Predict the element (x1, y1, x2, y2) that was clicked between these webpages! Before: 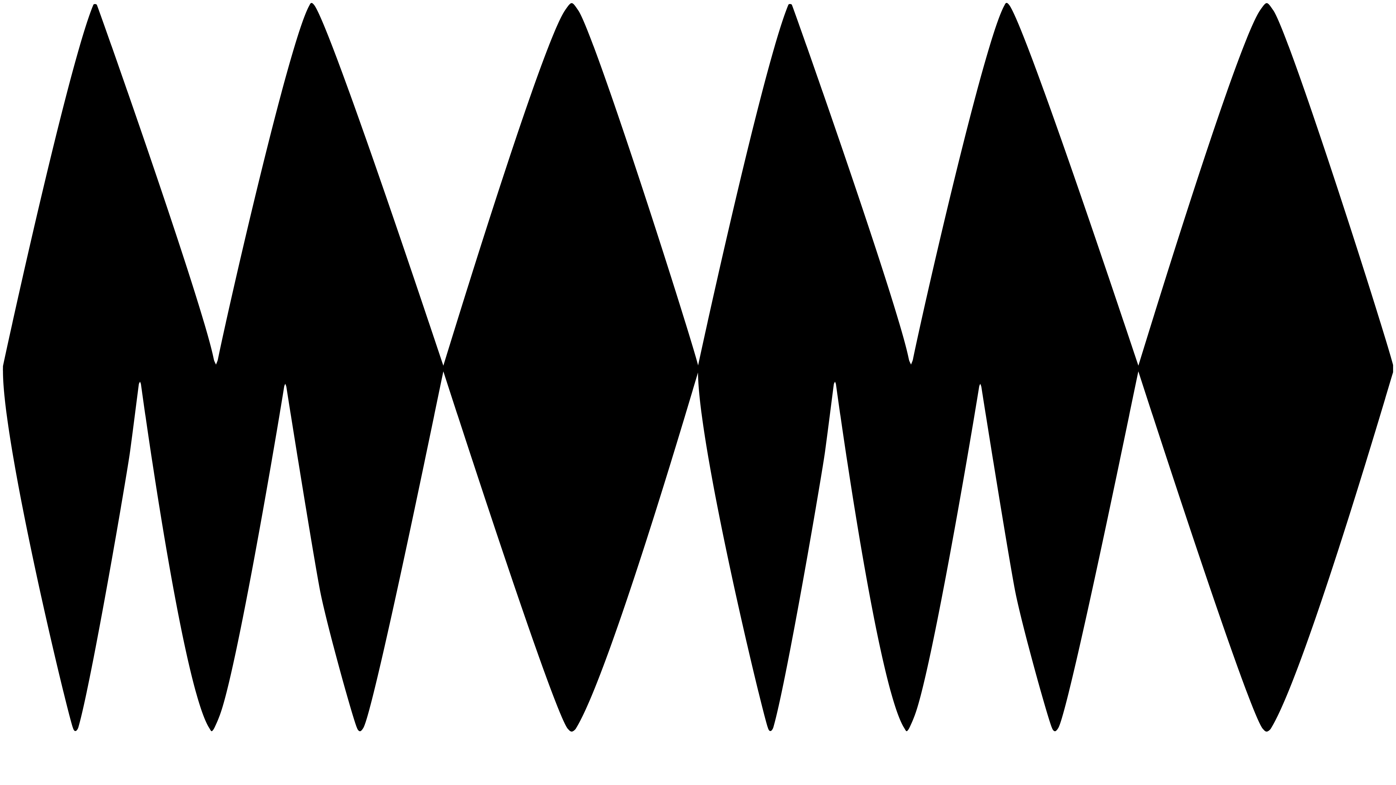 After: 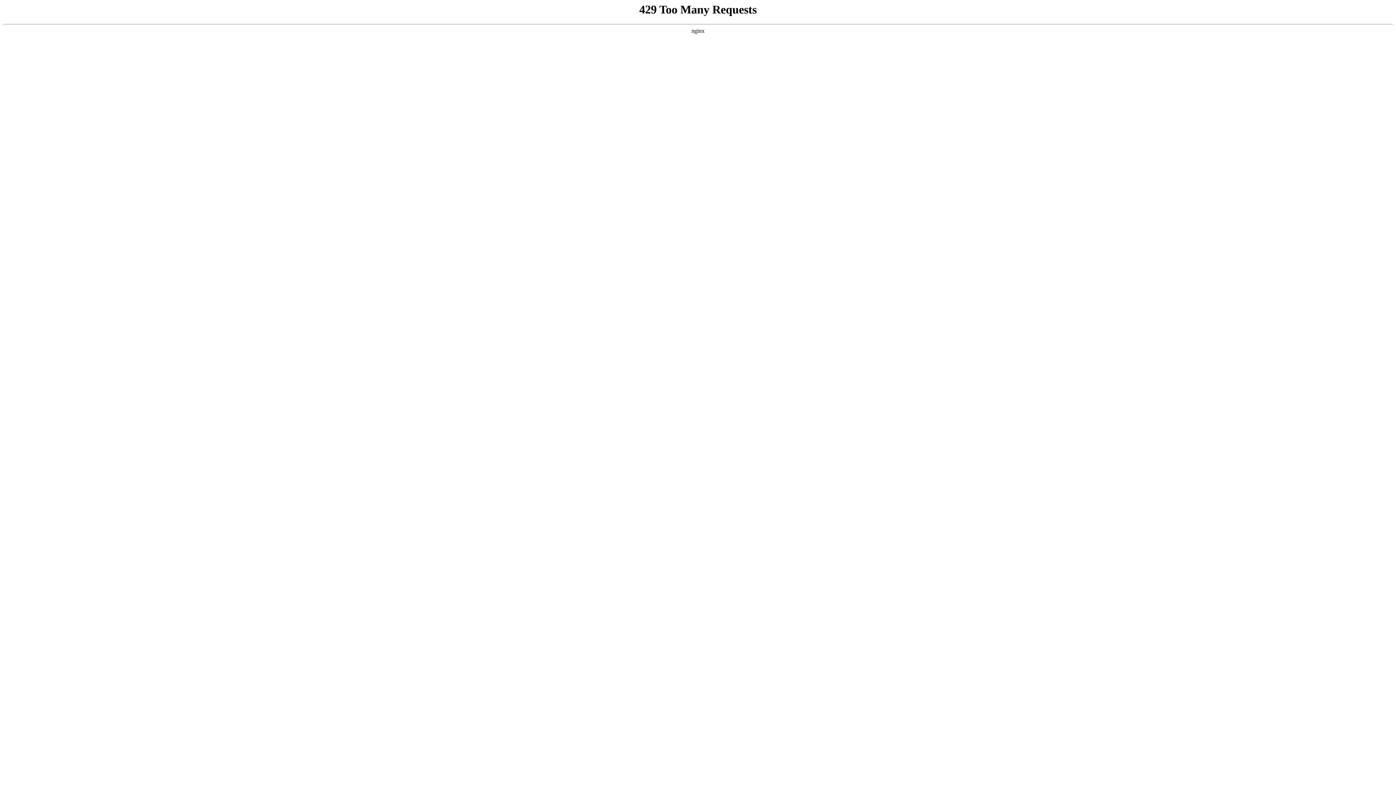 Action: bbox: (2, 2, 1393, 1151) label:  